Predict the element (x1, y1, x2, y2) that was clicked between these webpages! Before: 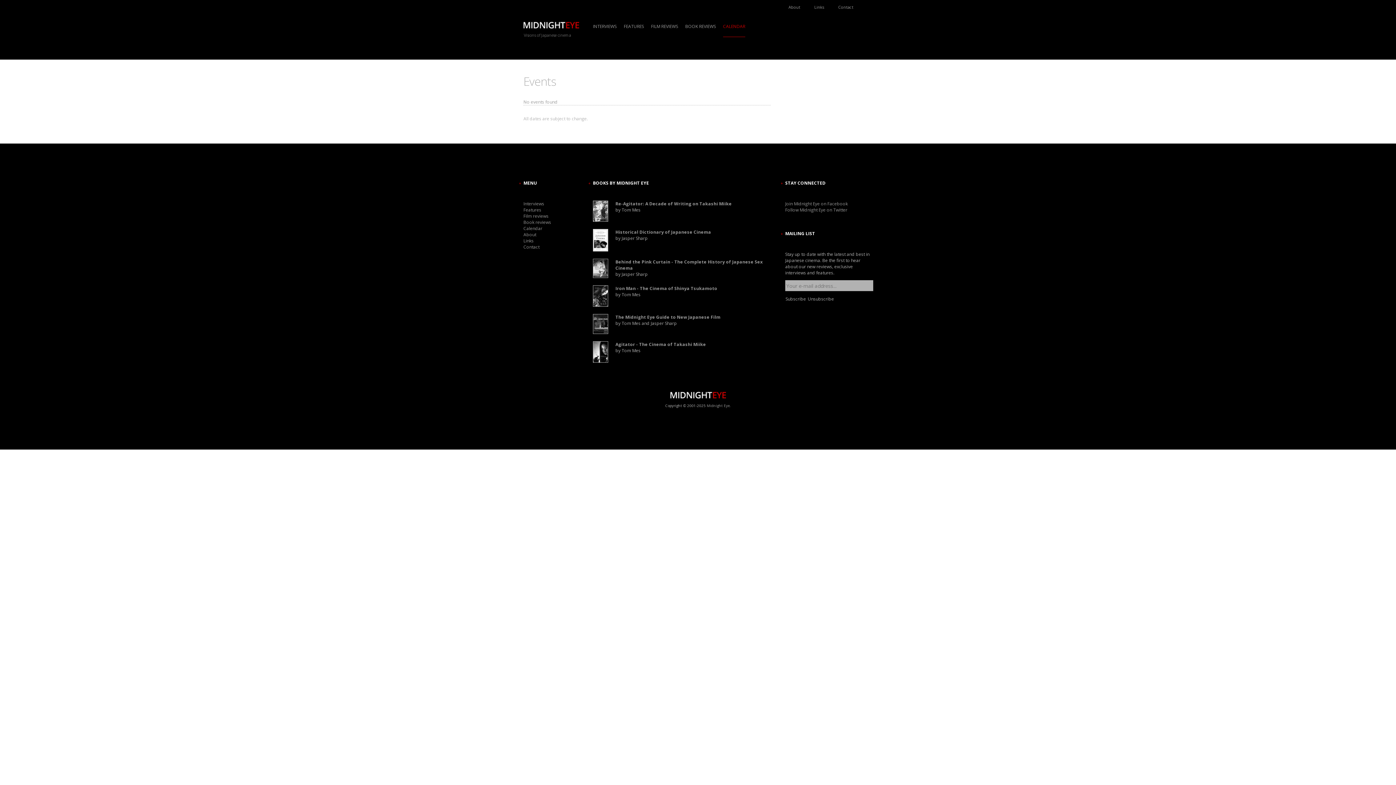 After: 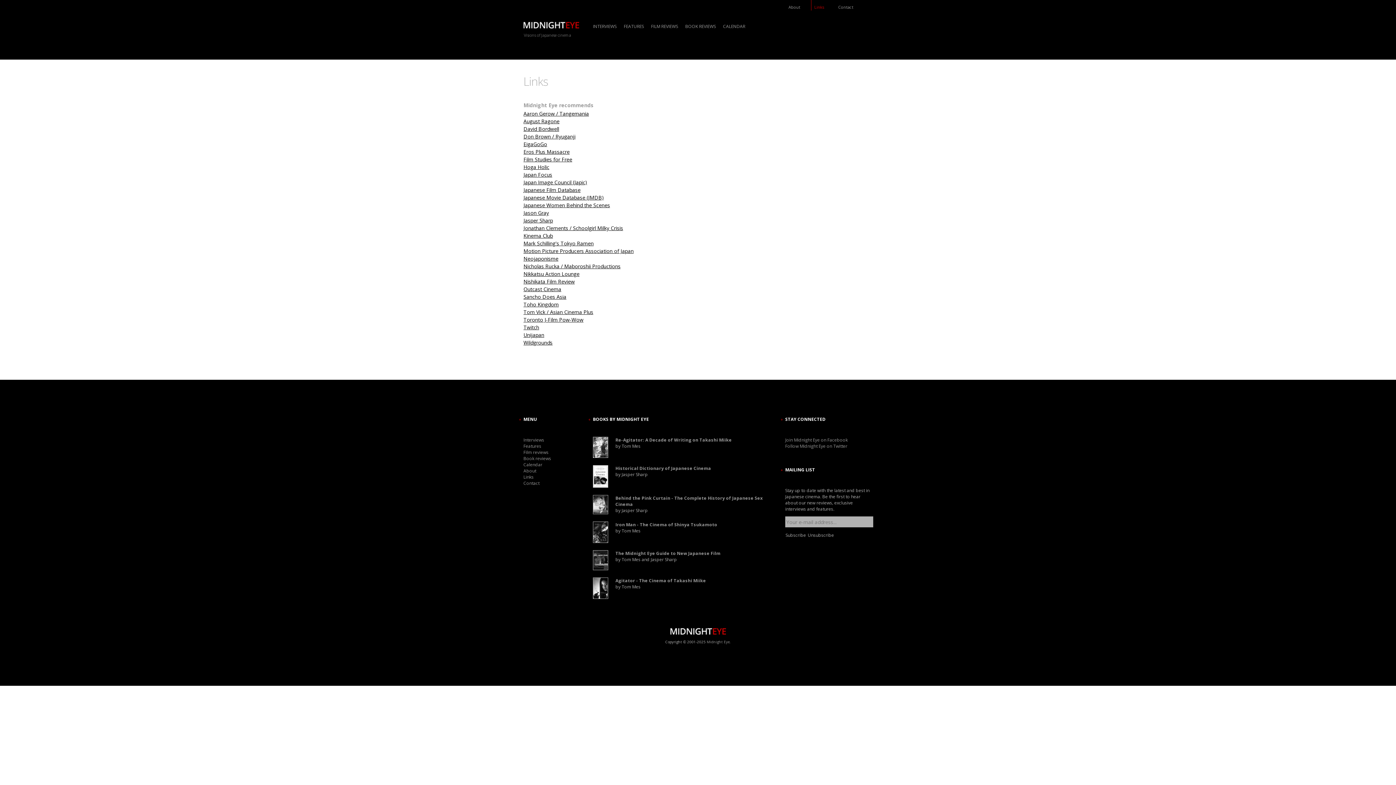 Action: label: Links bbox: (811, 0, 835, 10)